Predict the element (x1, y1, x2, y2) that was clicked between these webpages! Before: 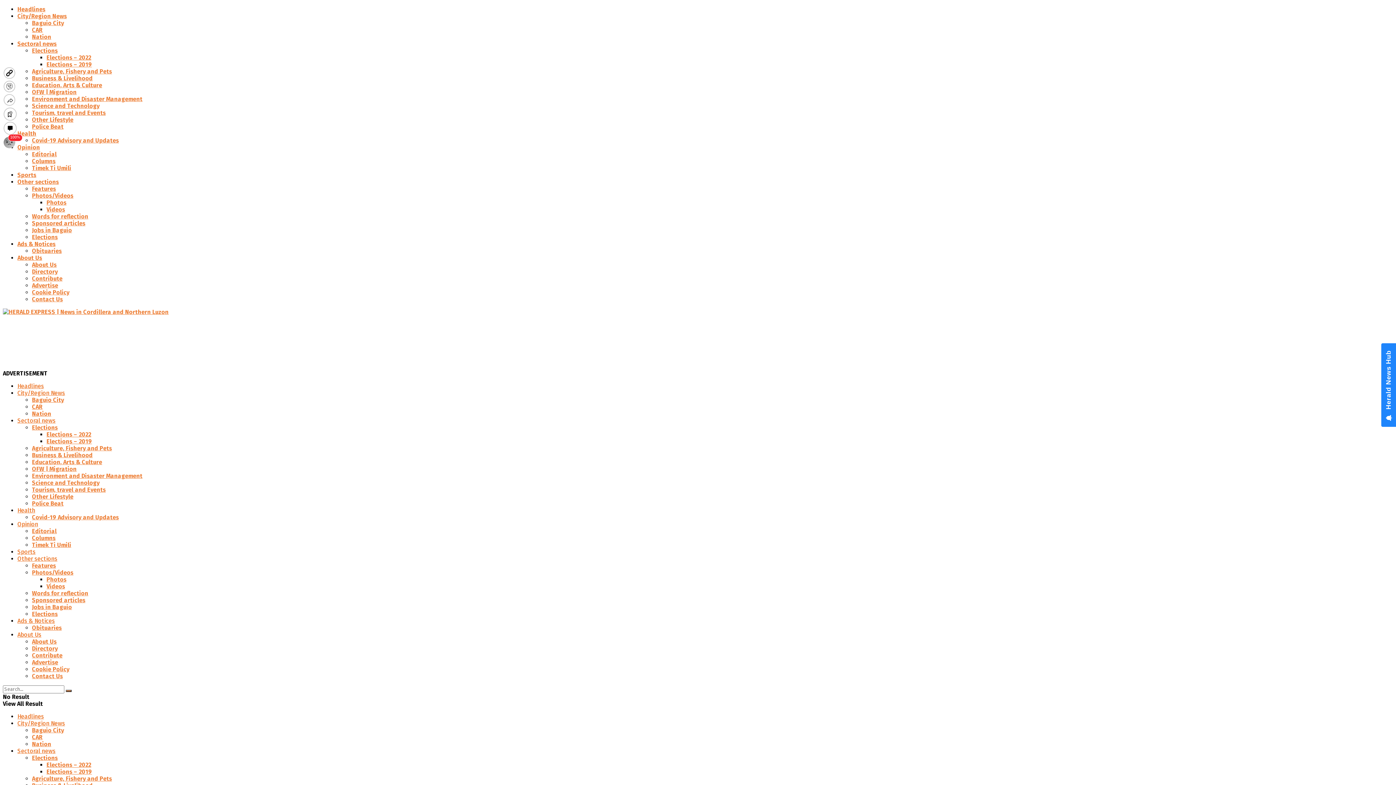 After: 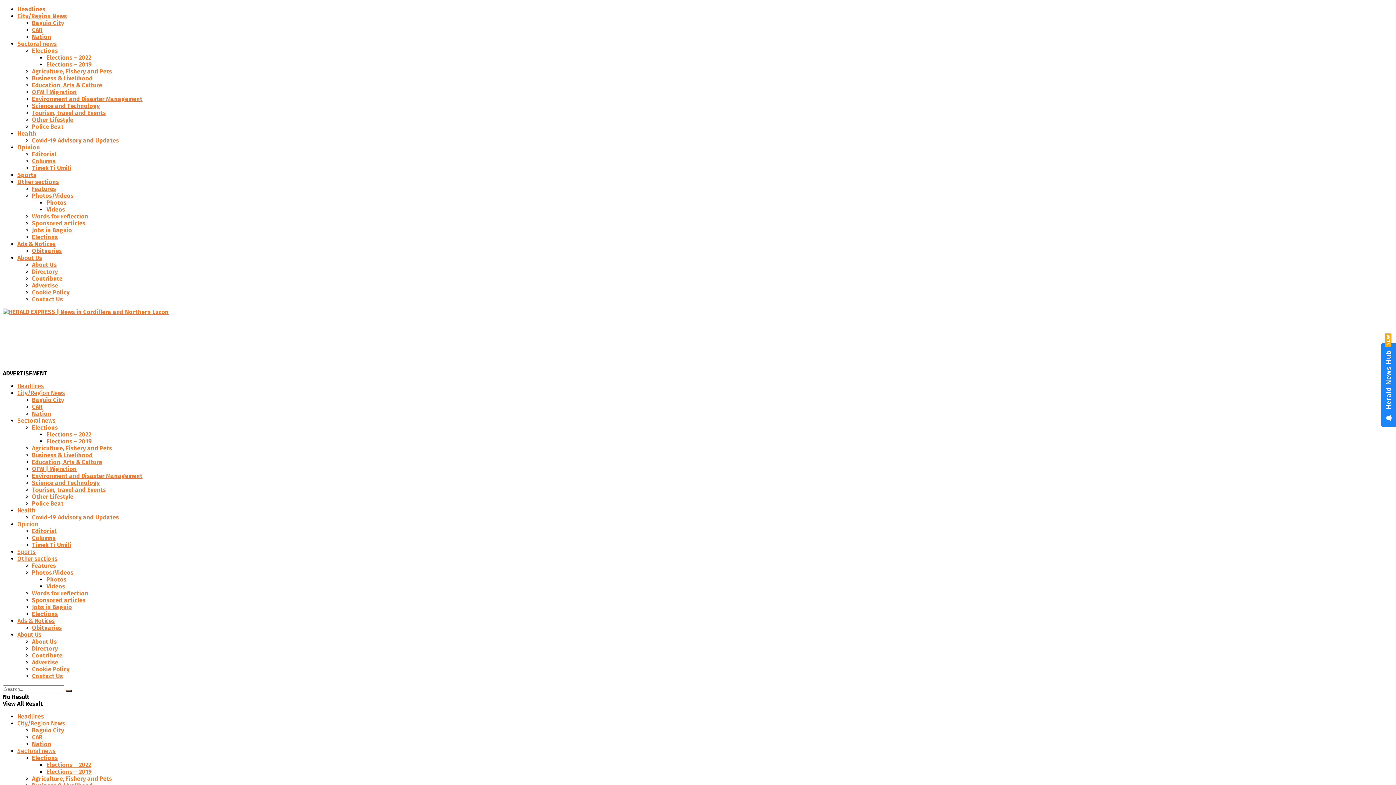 Action: bbox: (32, 528, 56, 534) label: Editorial